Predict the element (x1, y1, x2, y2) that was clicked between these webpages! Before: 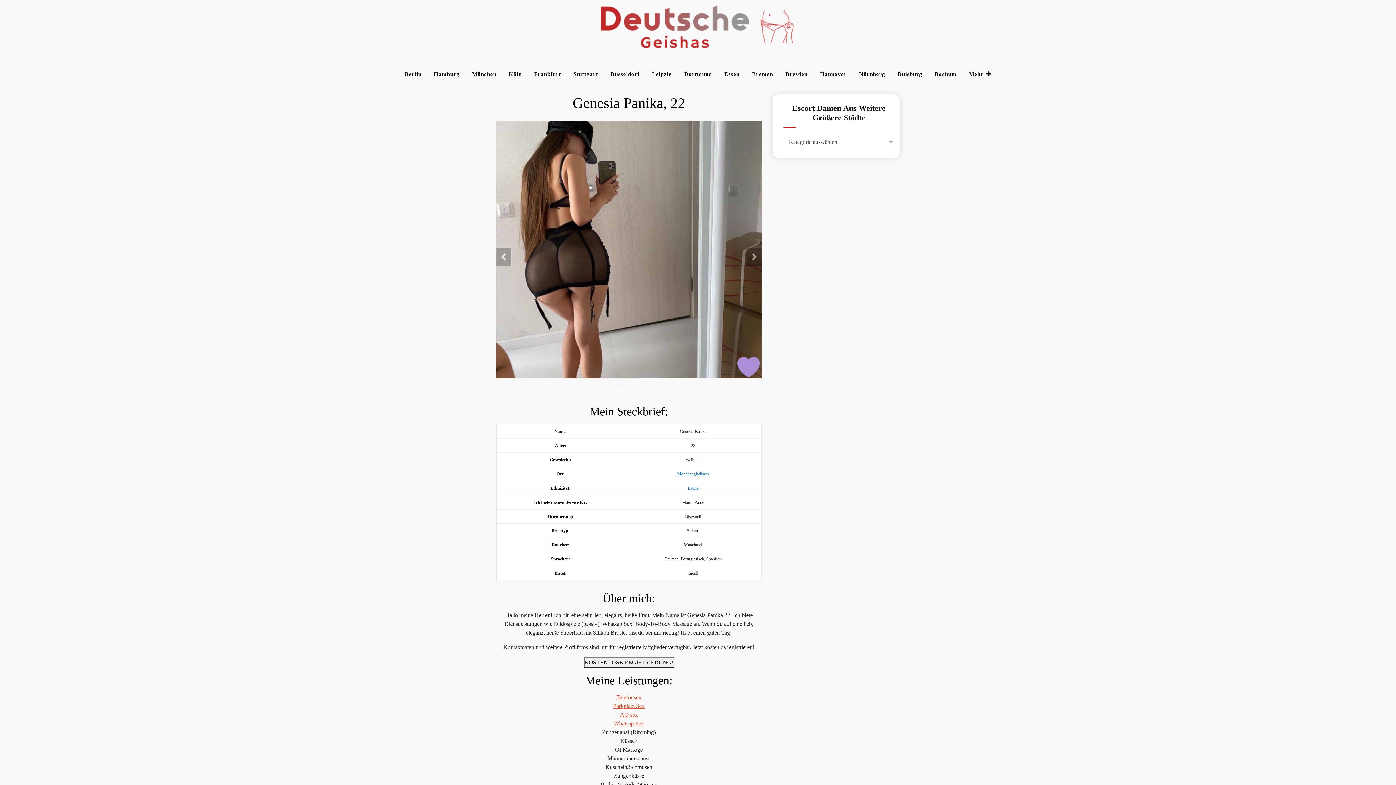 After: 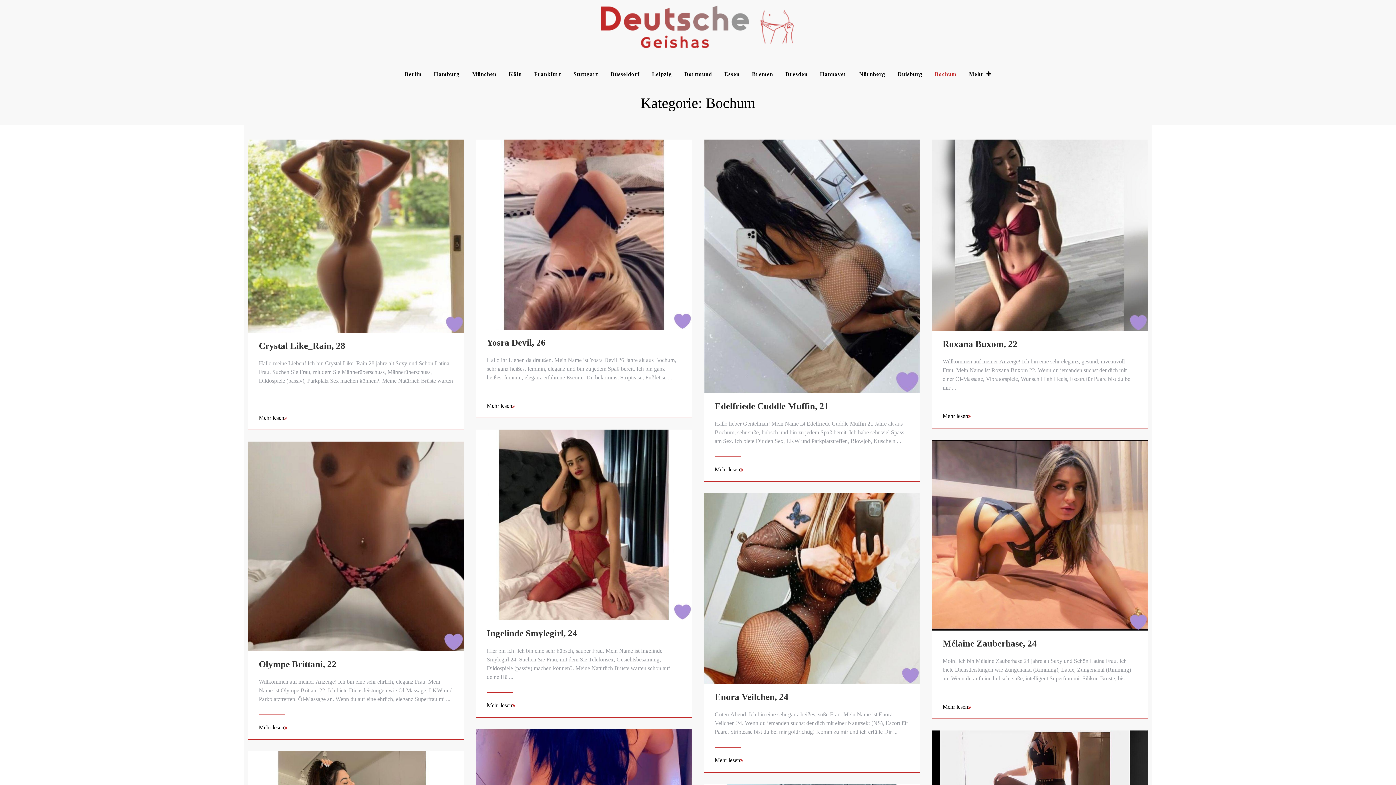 Action: label: Bochum bbox: (929, 64, 962, 83)